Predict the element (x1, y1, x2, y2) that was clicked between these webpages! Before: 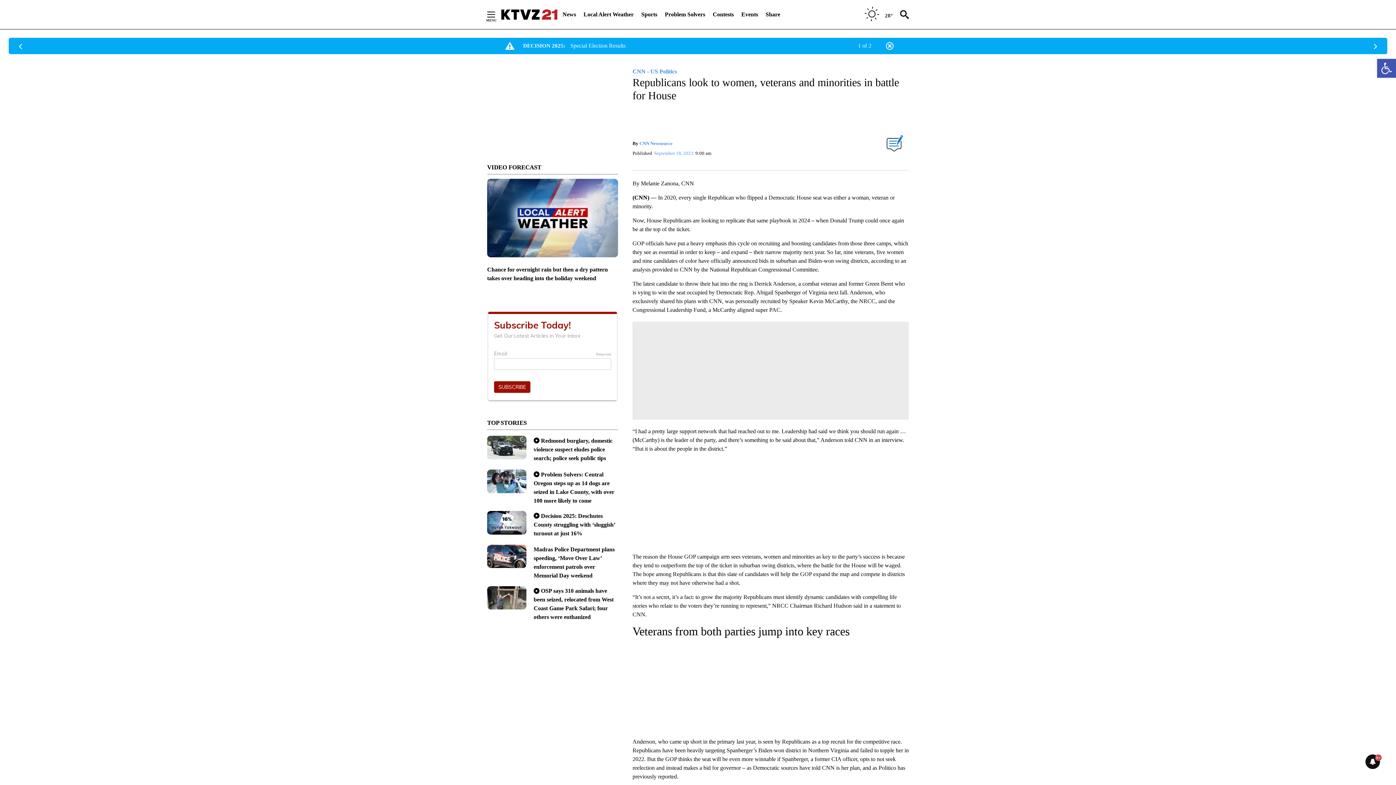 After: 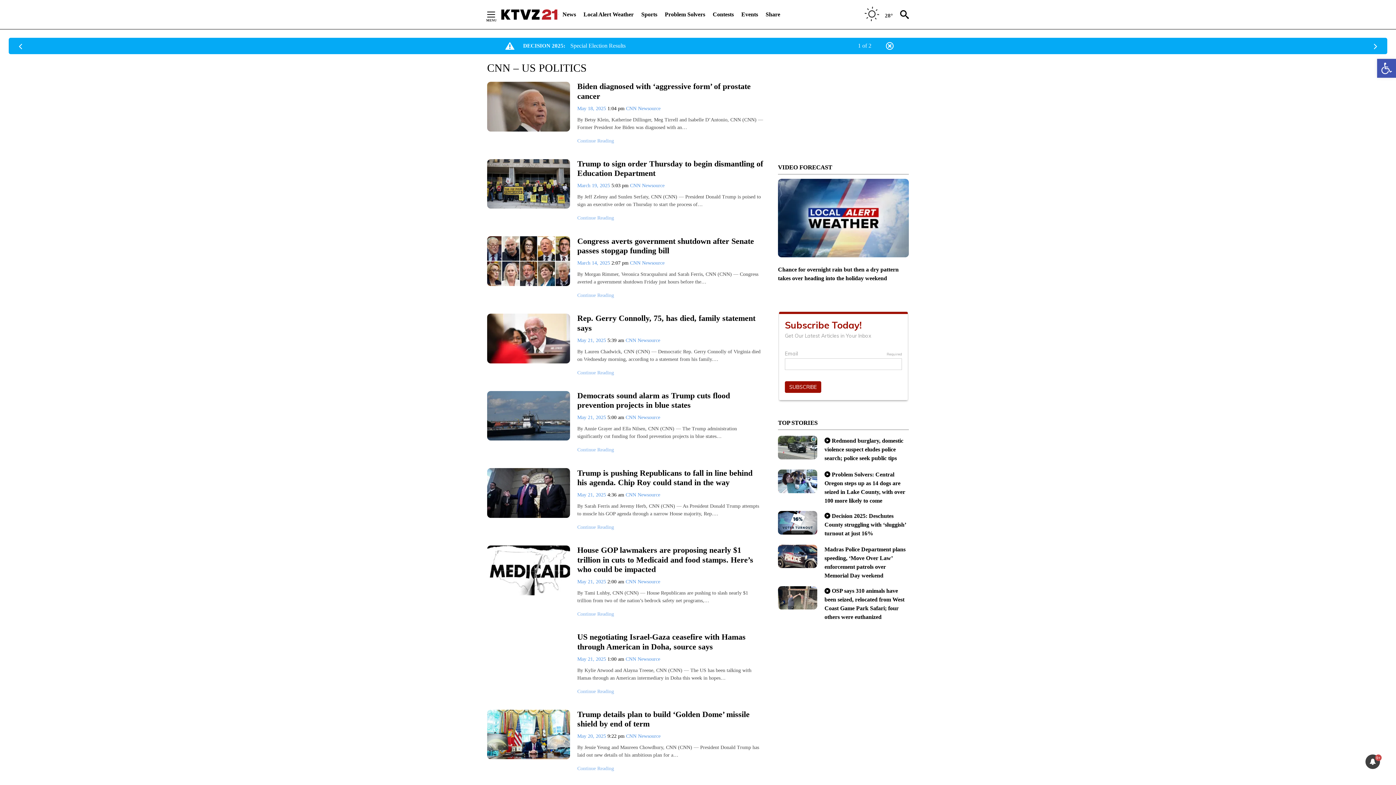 Action: bbox: (632, 68, 677, 74) label: CNN - US Politics